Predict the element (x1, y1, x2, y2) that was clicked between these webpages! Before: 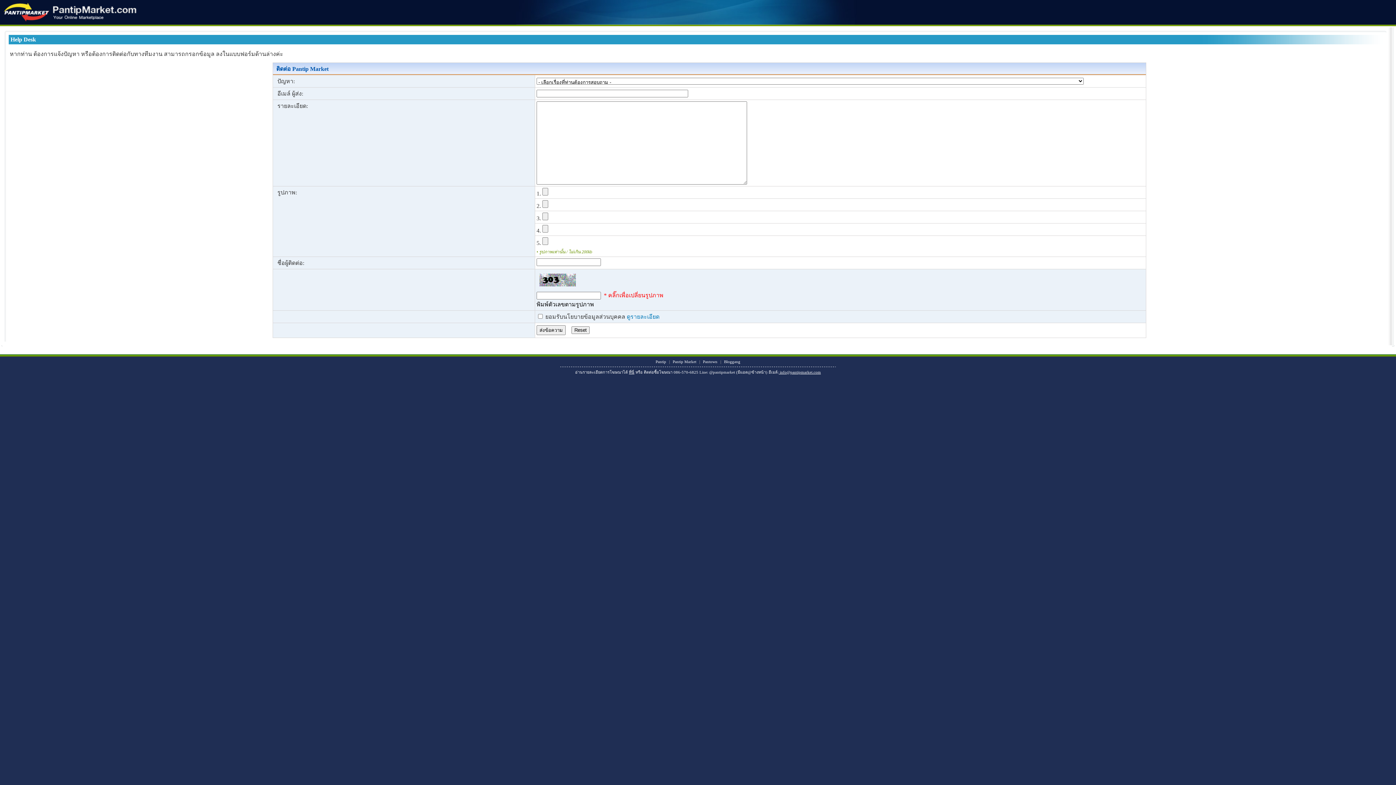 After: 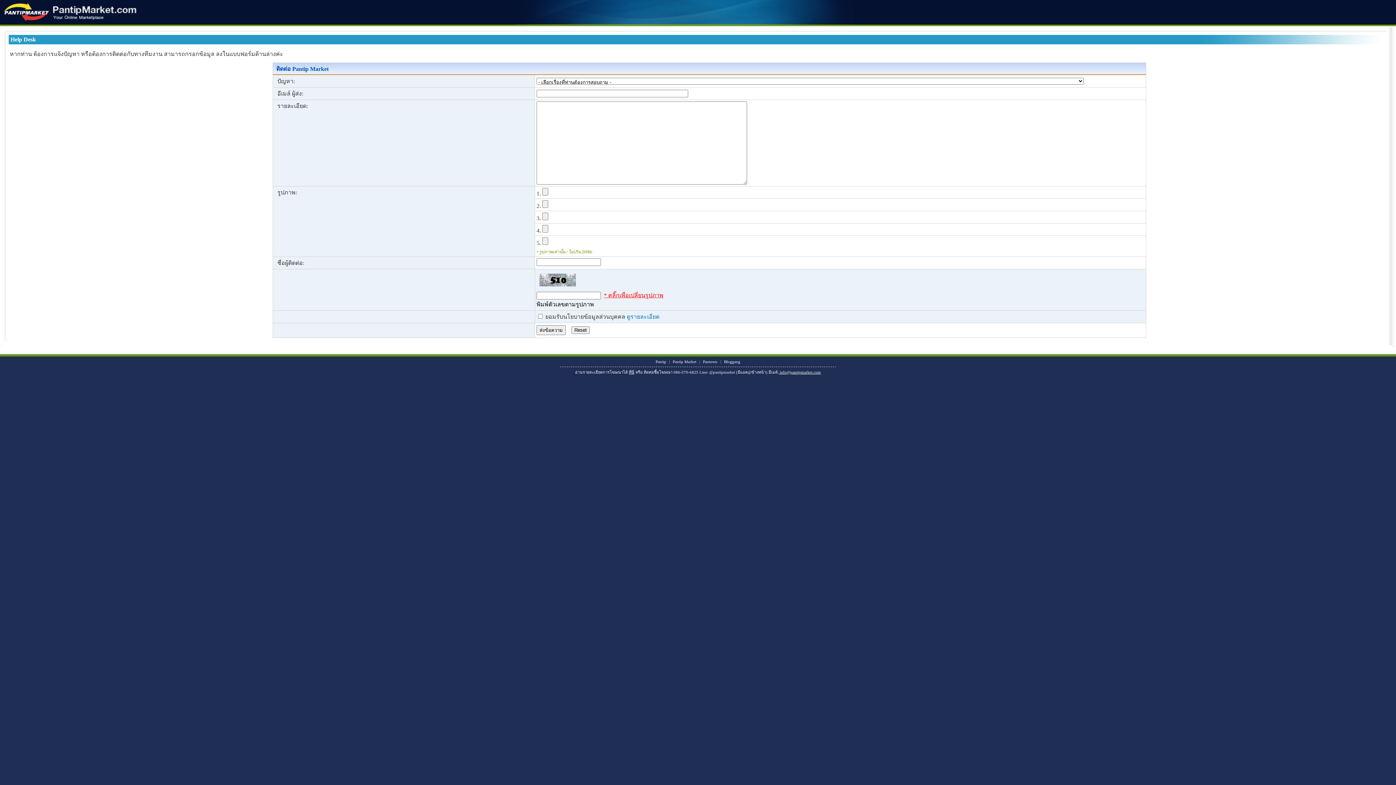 Action: label: * คลิ๊กเพื่อเปลี่ยนรูปภาพ bbox: (604, 292, 663, 298)